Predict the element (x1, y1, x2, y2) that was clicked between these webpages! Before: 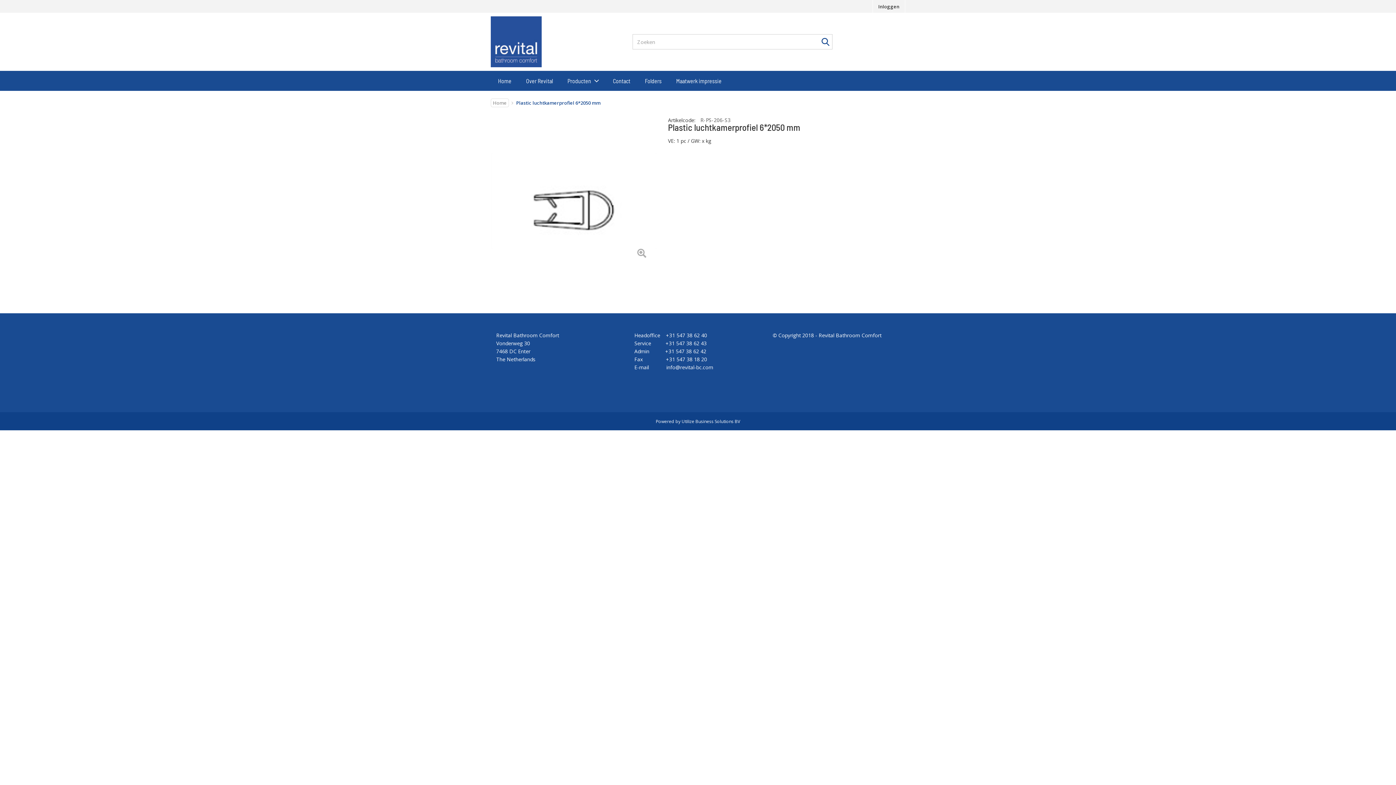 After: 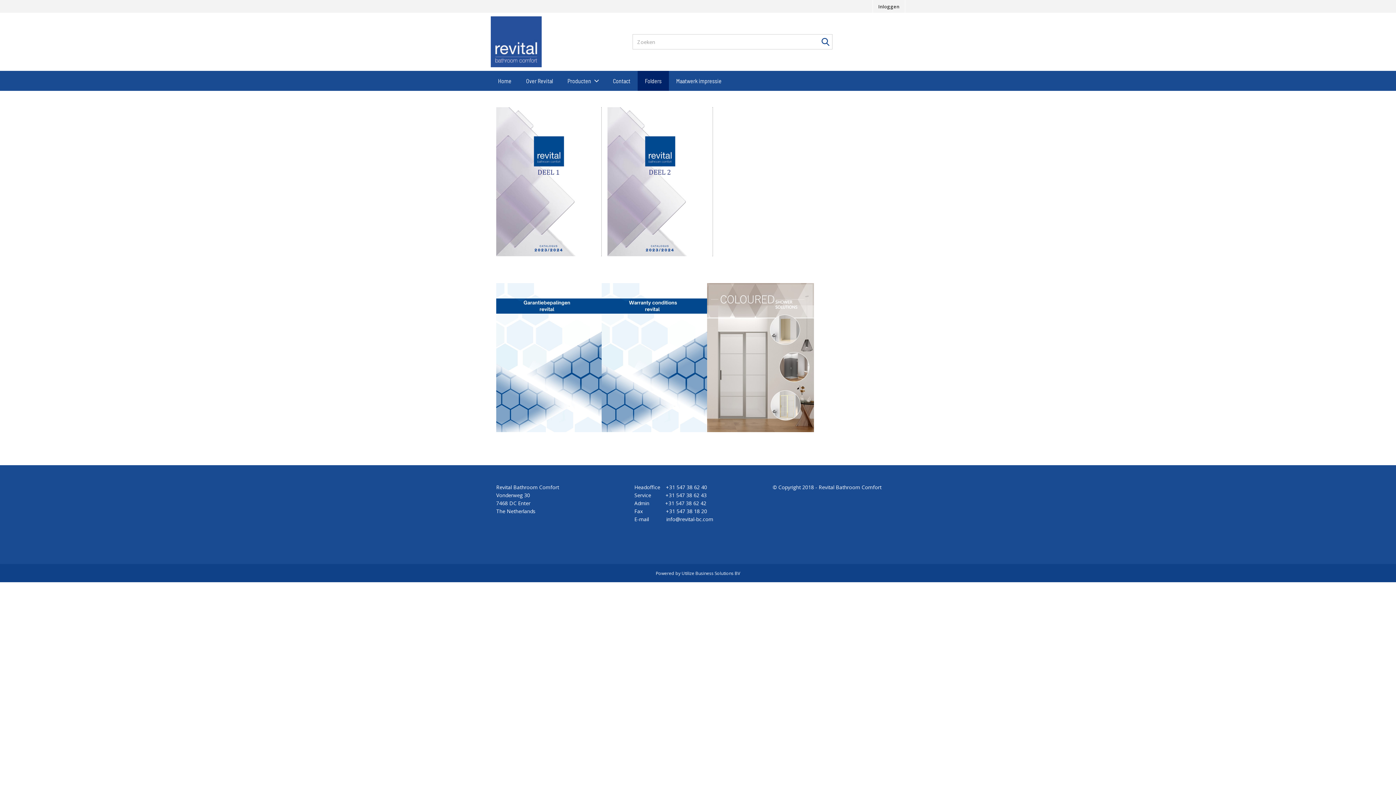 Action: label: Folders bbox: (637, 70, 669, 90)